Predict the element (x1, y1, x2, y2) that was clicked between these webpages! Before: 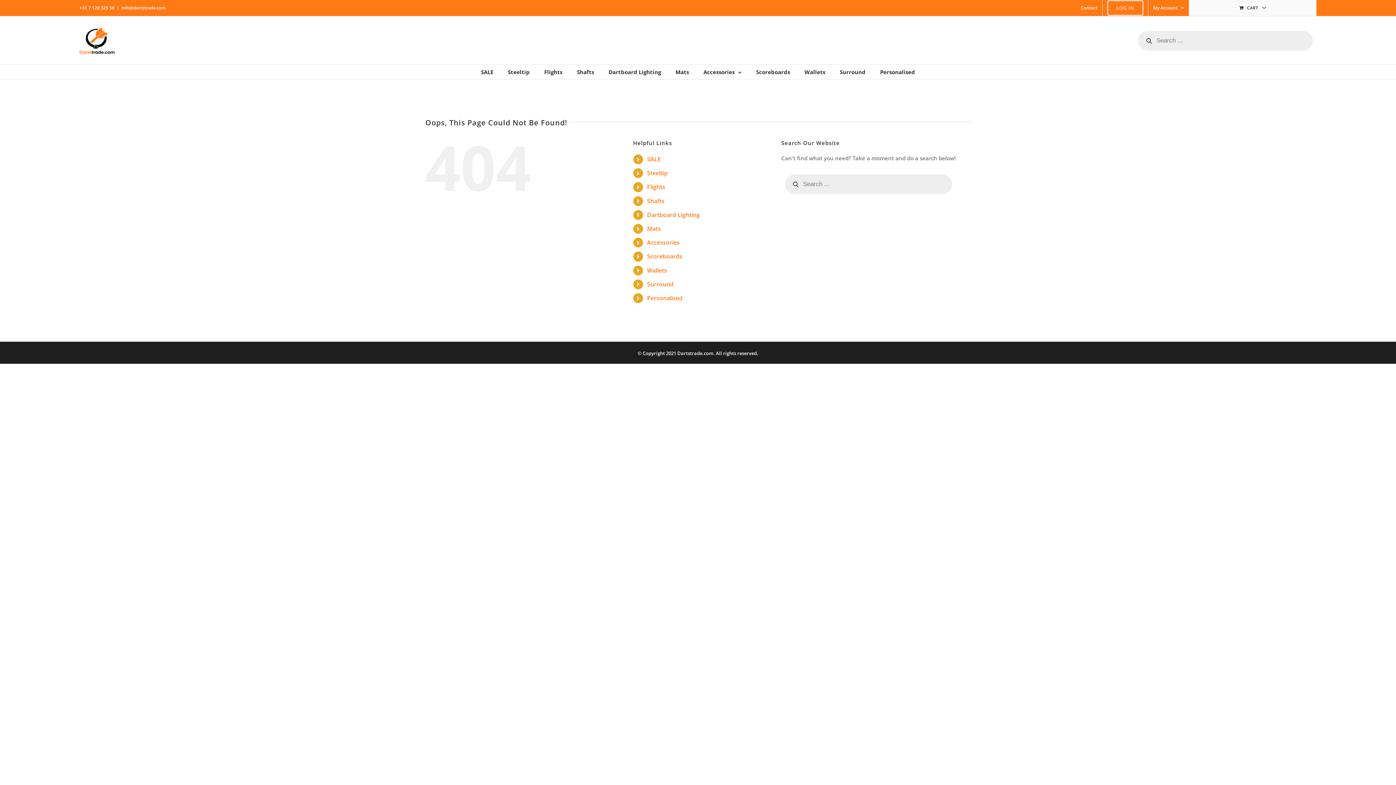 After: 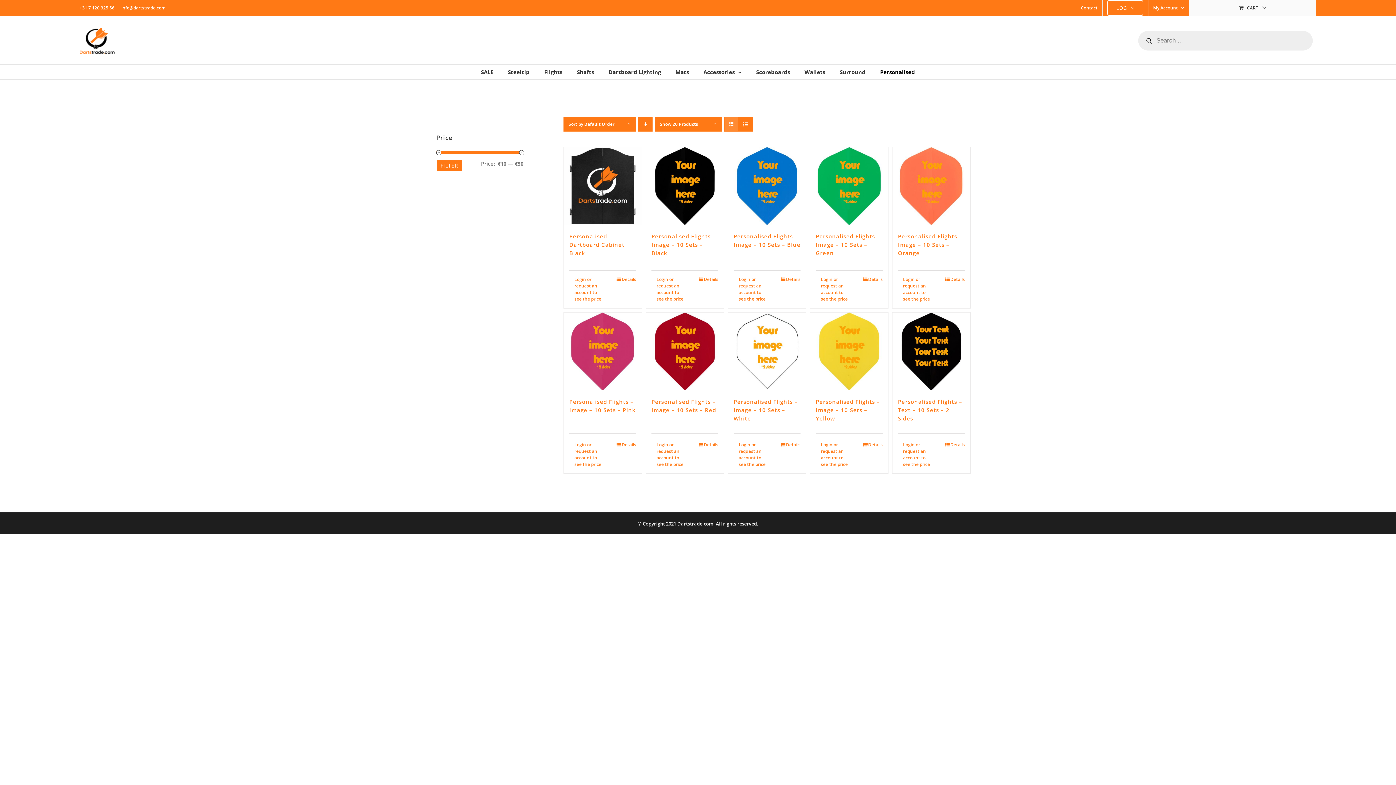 Action: label: Personalised bbox: (880, 64, 915, 79)